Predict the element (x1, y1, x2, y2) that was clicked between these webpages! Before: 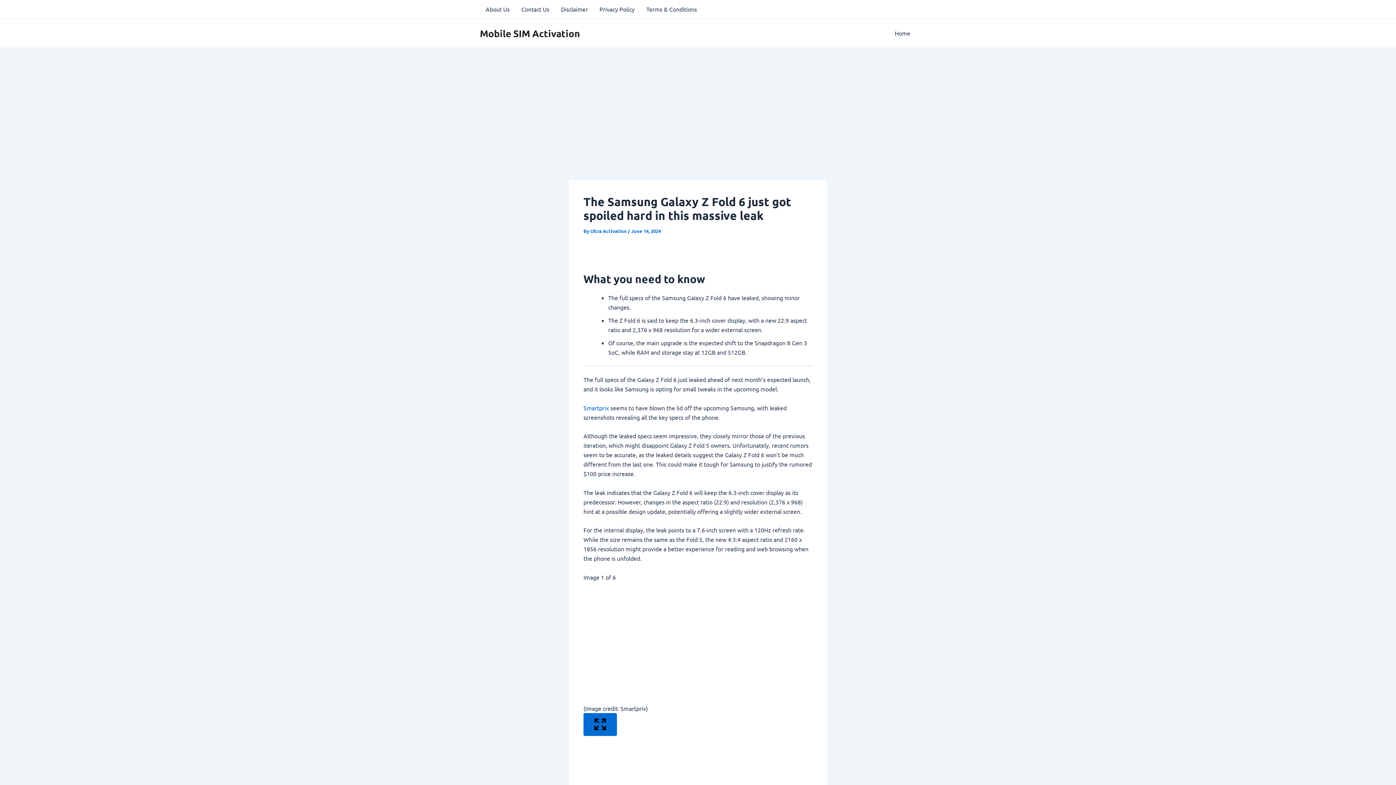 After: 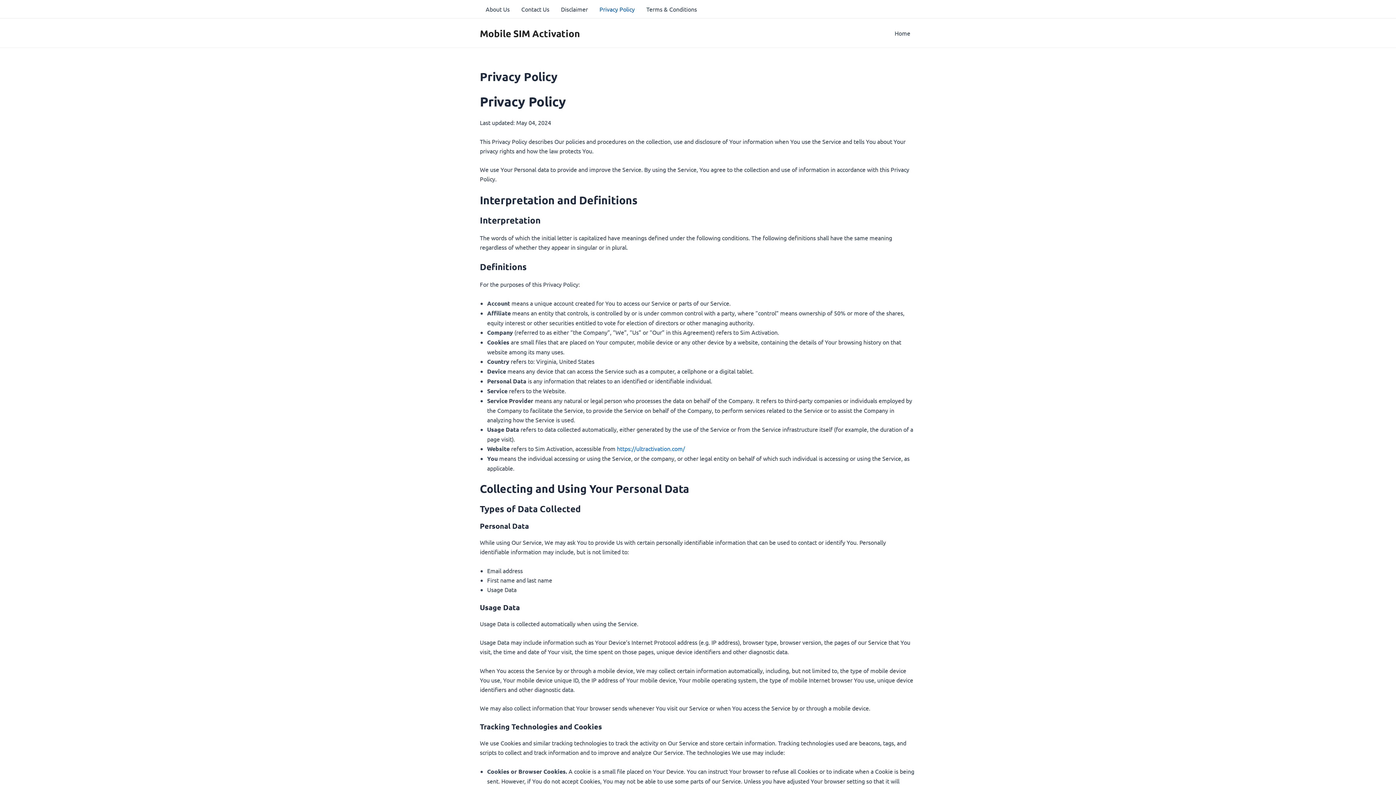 Action: bbox: (593, 0, 640, 18) label: Privacy Policy